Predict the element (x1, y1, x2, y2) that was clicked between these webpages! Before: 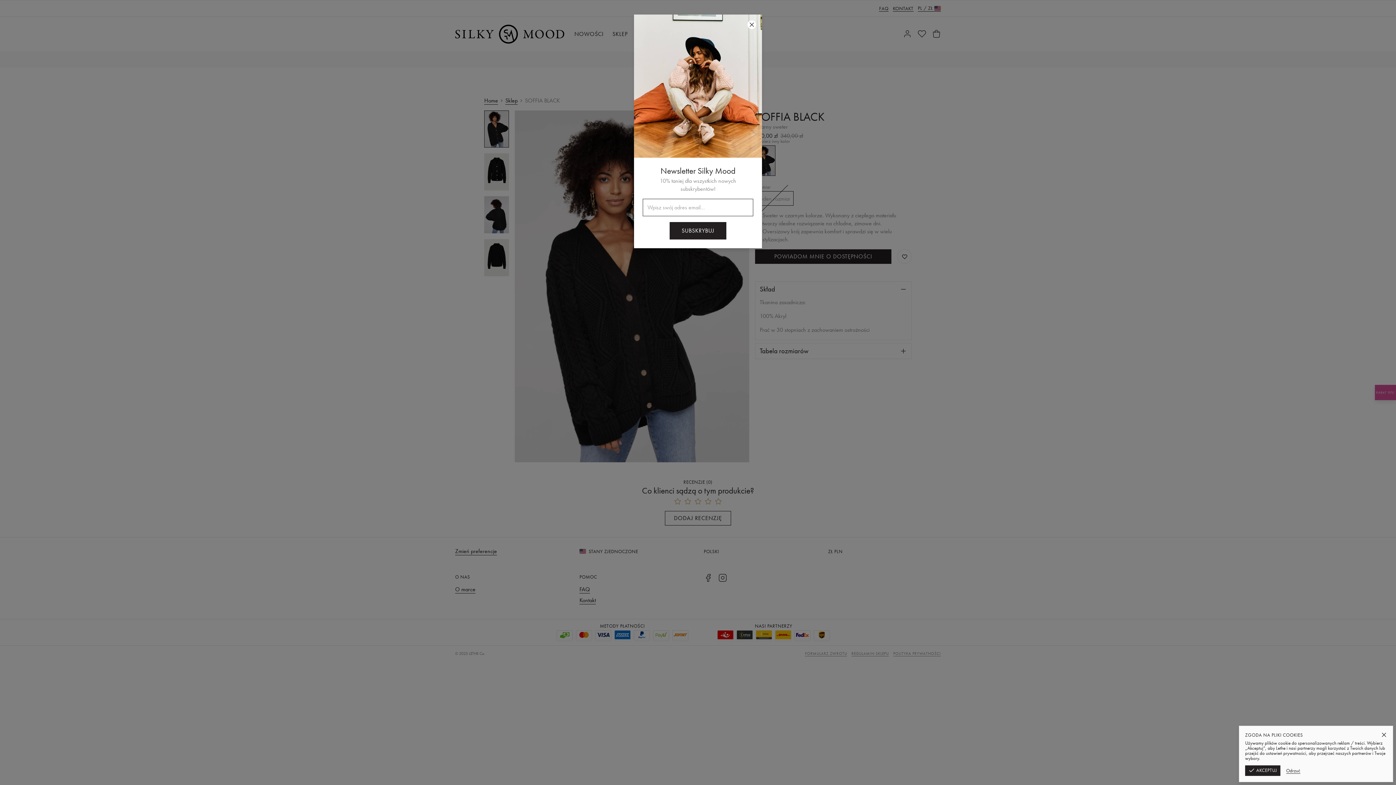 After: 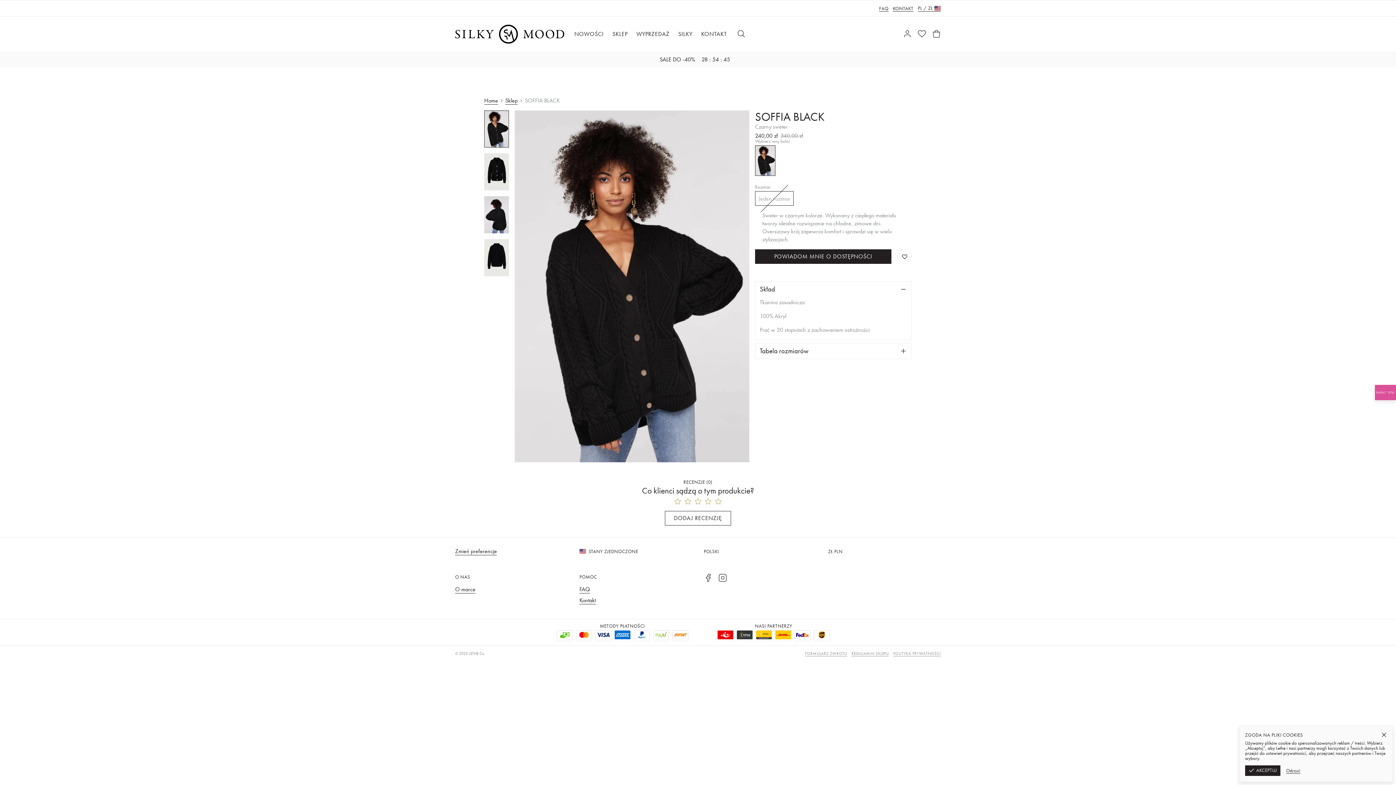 Action: bbox: (747, 20, 756, 29) label: Zamknij